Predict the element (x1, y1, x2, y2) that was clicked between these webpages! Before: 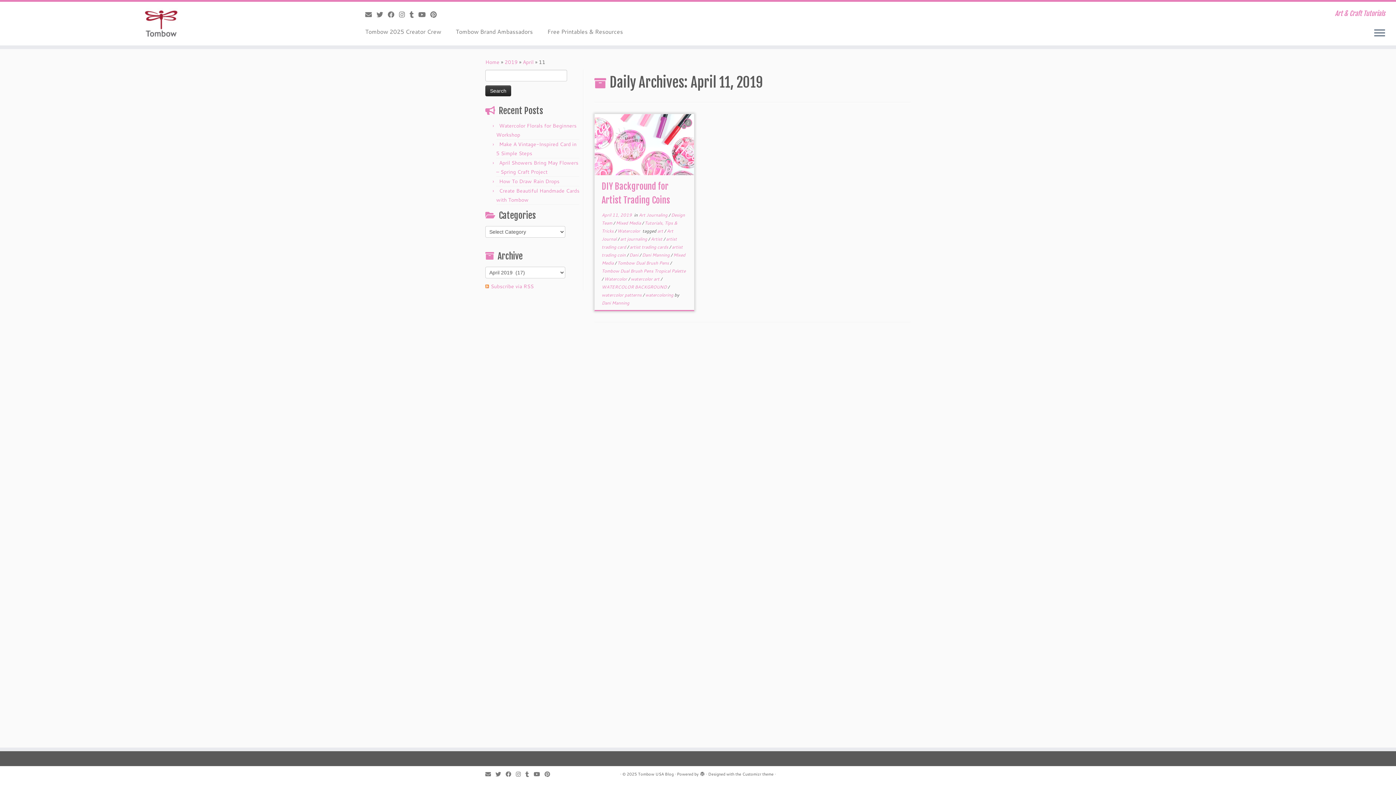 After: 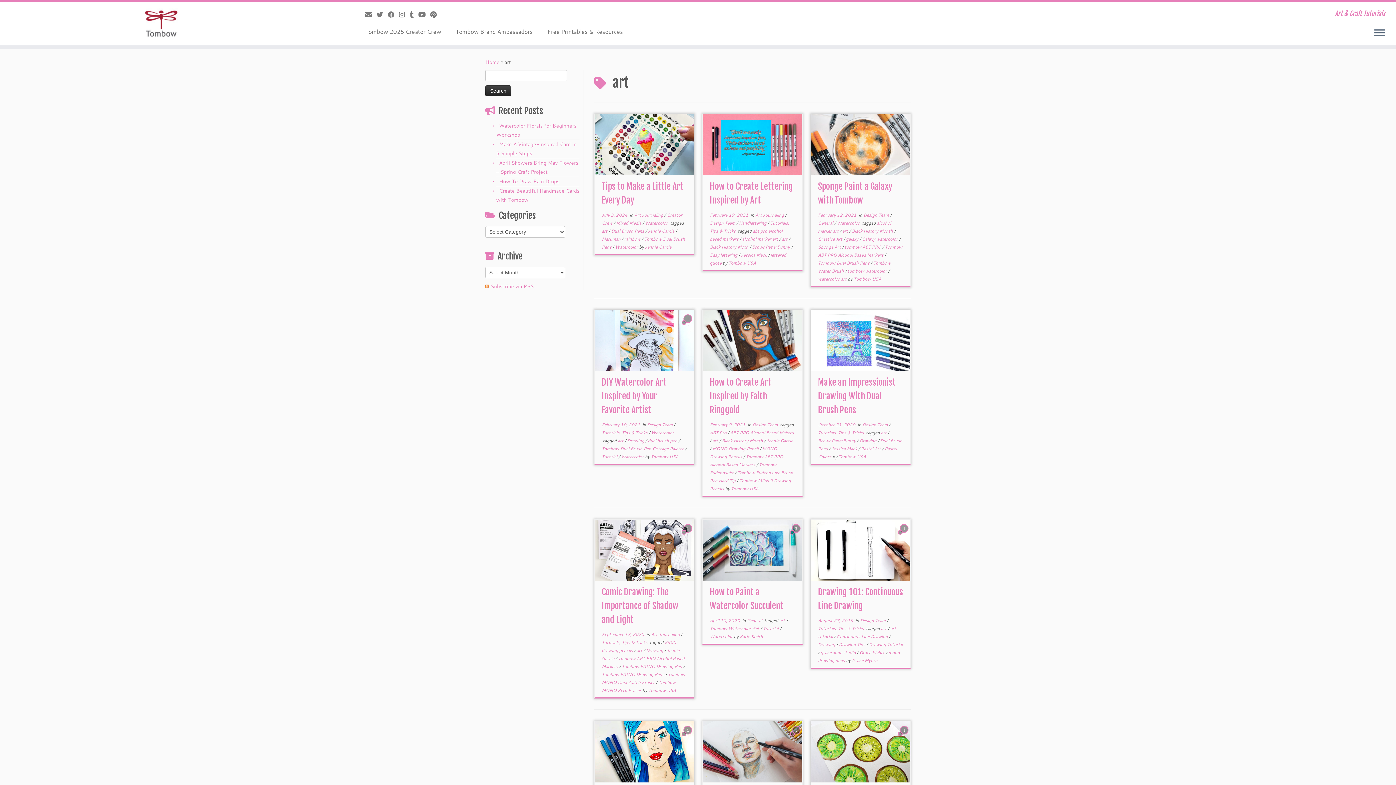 Action: bbox: (657, 228, 664, 234) label: art 